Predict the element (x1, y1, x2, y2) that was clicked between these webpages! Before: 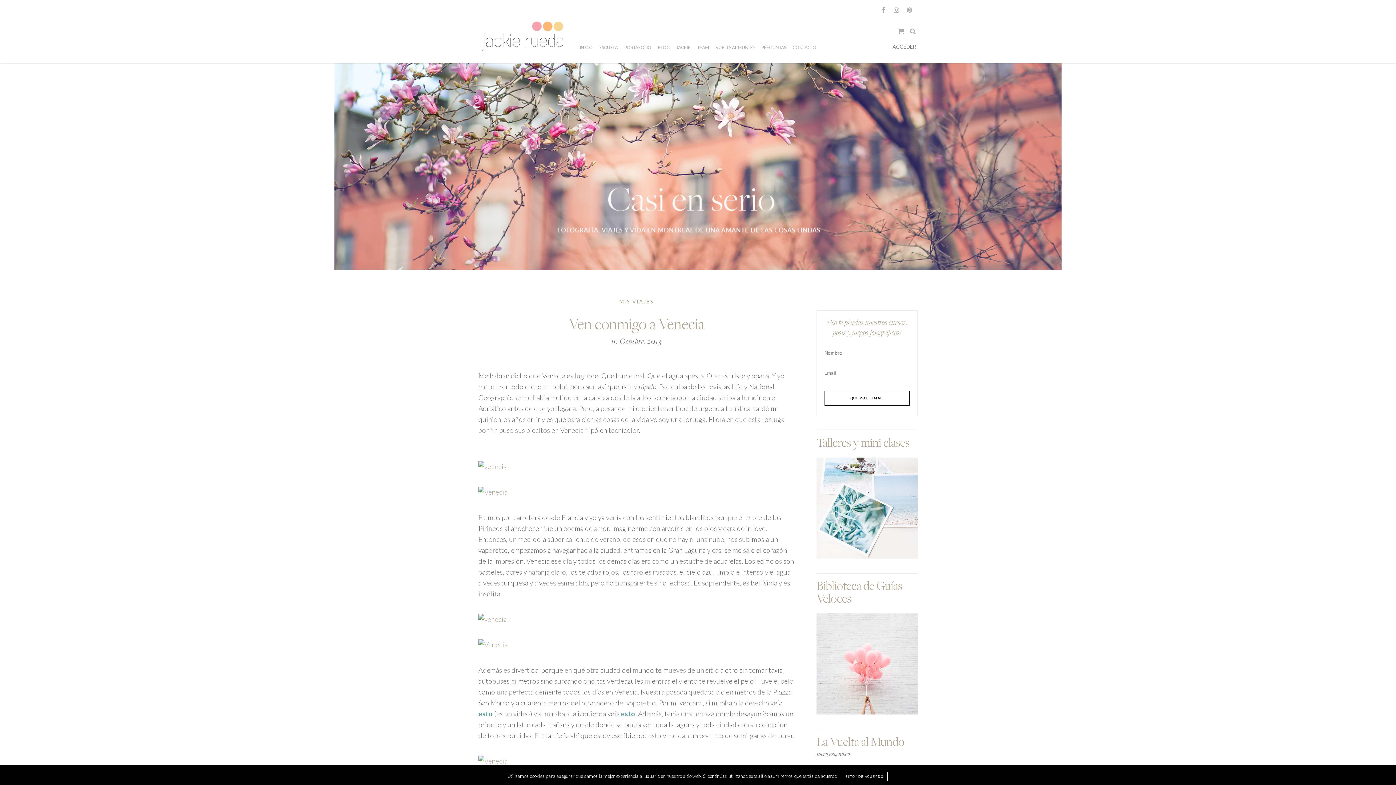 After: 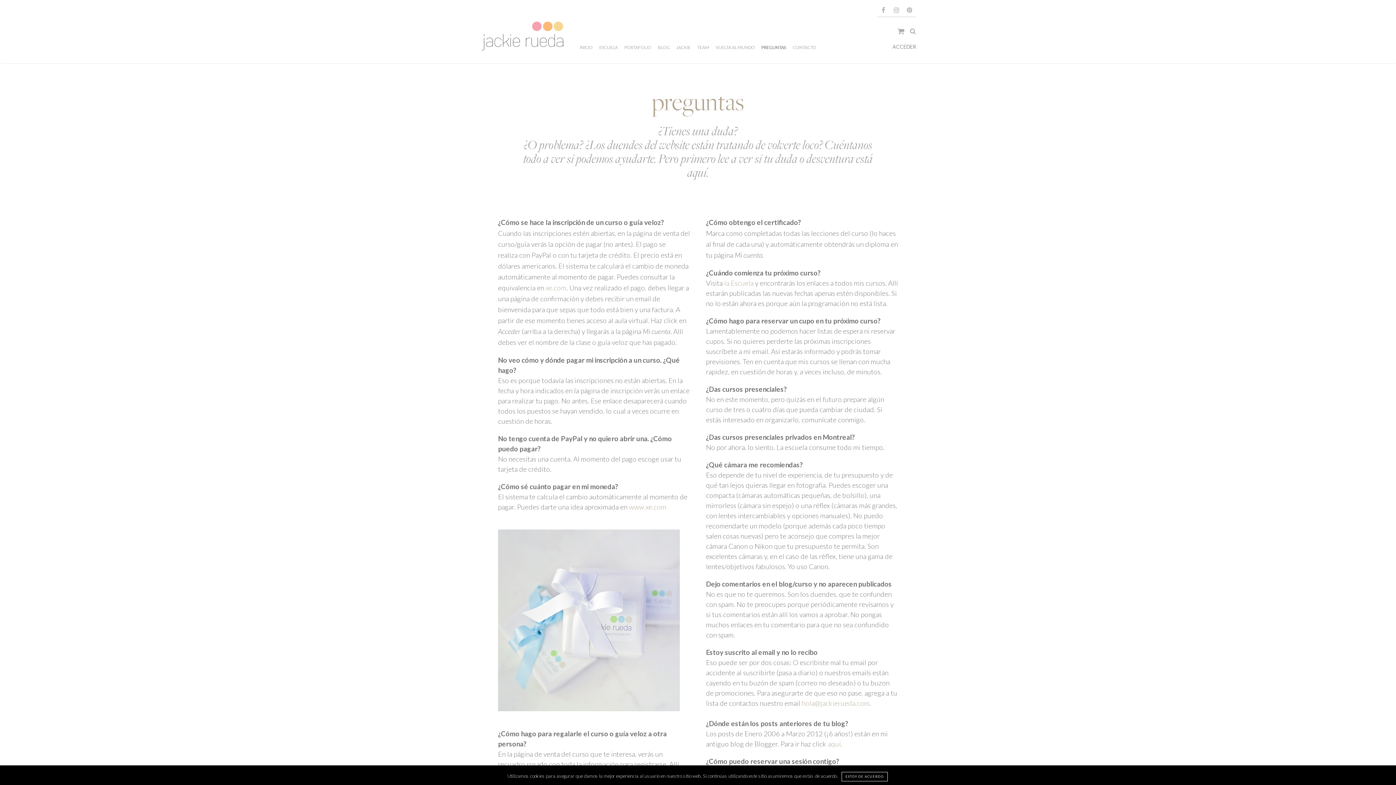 Action: bbox: (758, 31, 789, 63) label: PREGUNTAS